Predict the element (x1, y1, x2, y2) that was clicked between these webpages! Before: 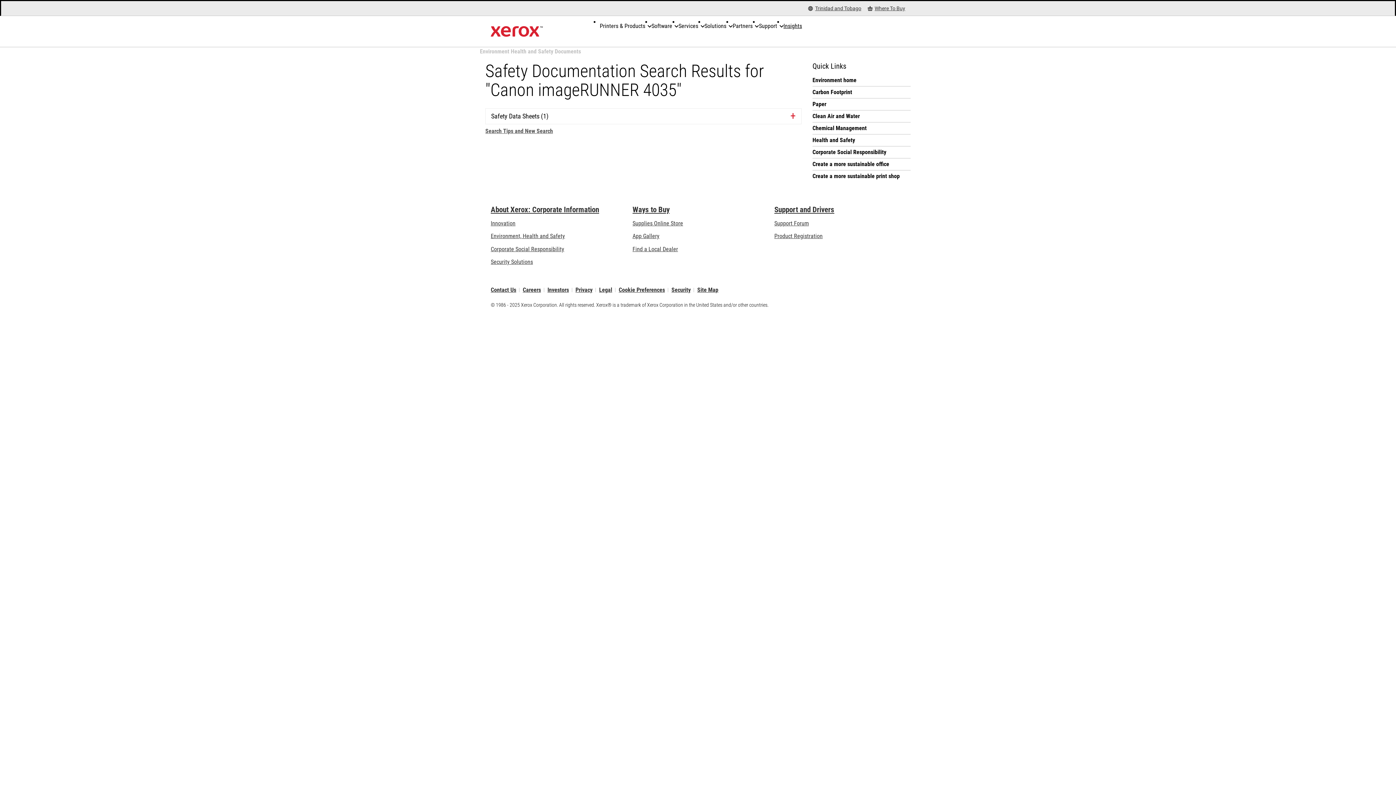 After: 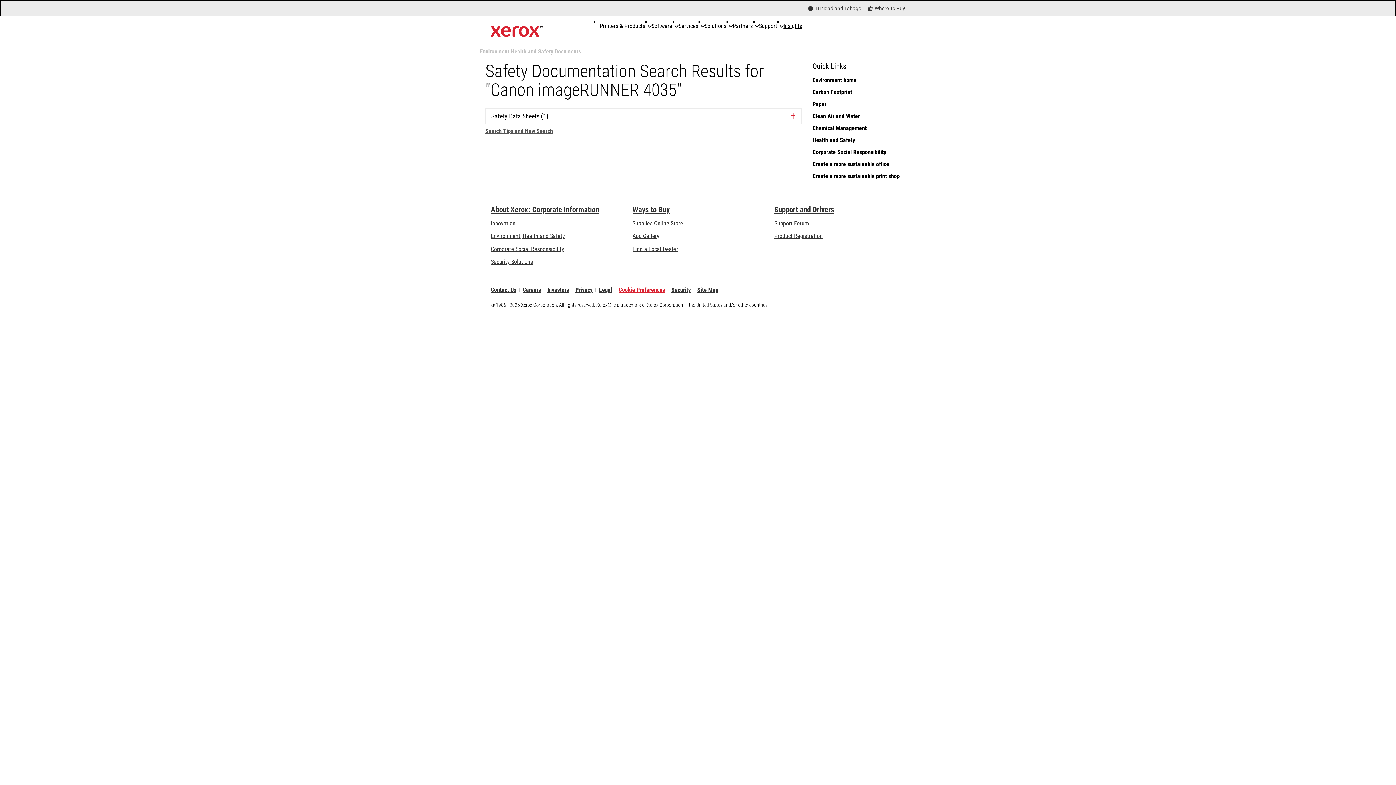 Action: label: Cookie Preferences bbox: (618, 288, 665, 292)